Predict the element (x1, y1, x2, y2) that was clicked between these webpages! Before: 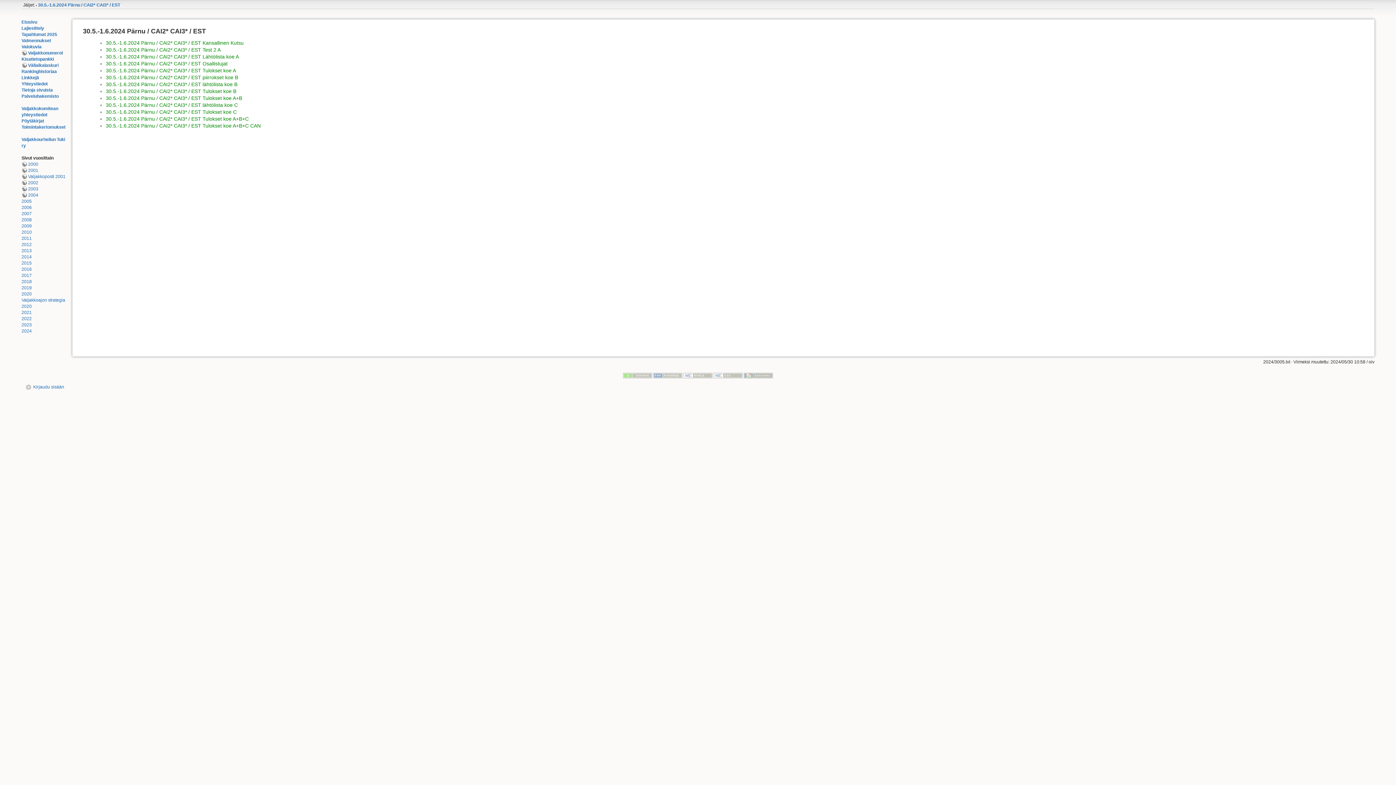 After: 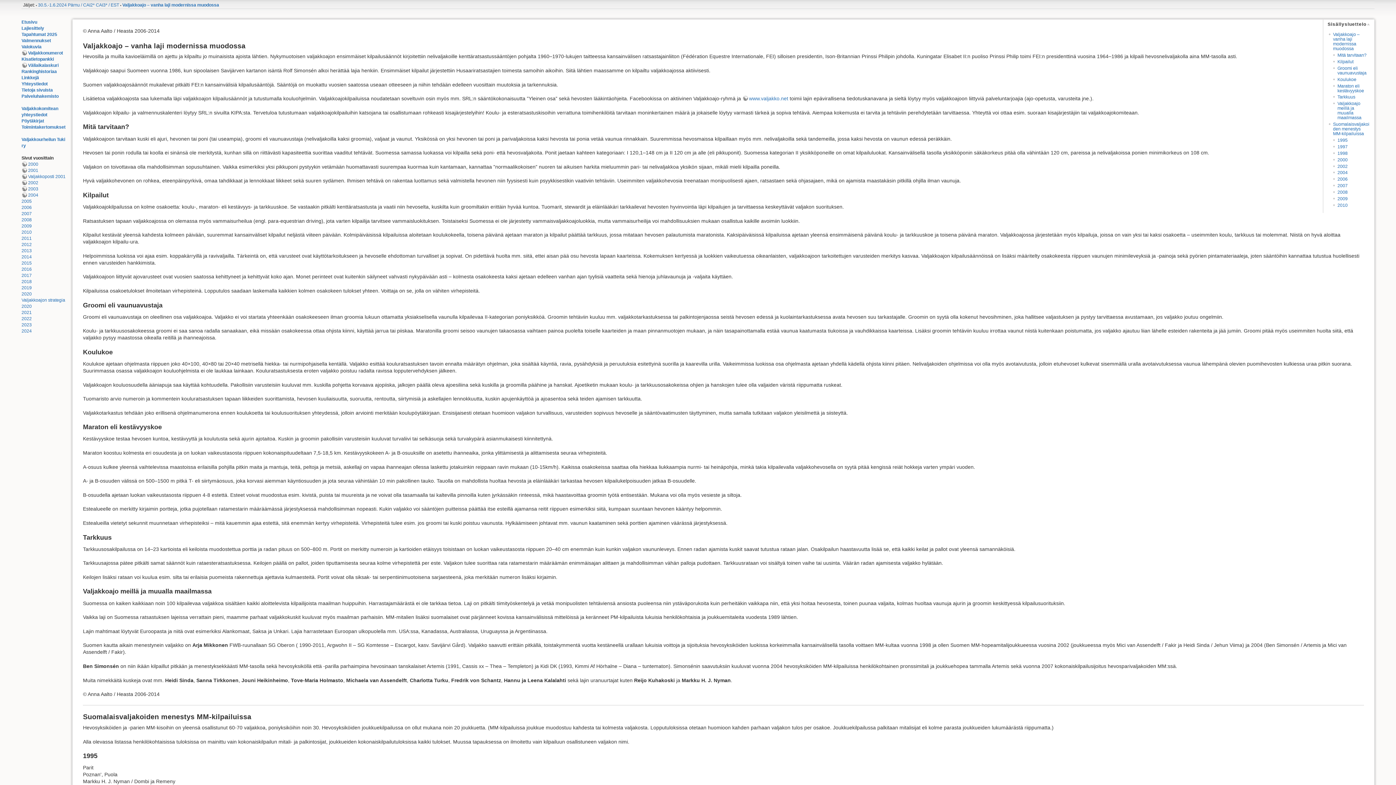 Action: bbox: (21, 25, 44, 31) label: Lajiesittely